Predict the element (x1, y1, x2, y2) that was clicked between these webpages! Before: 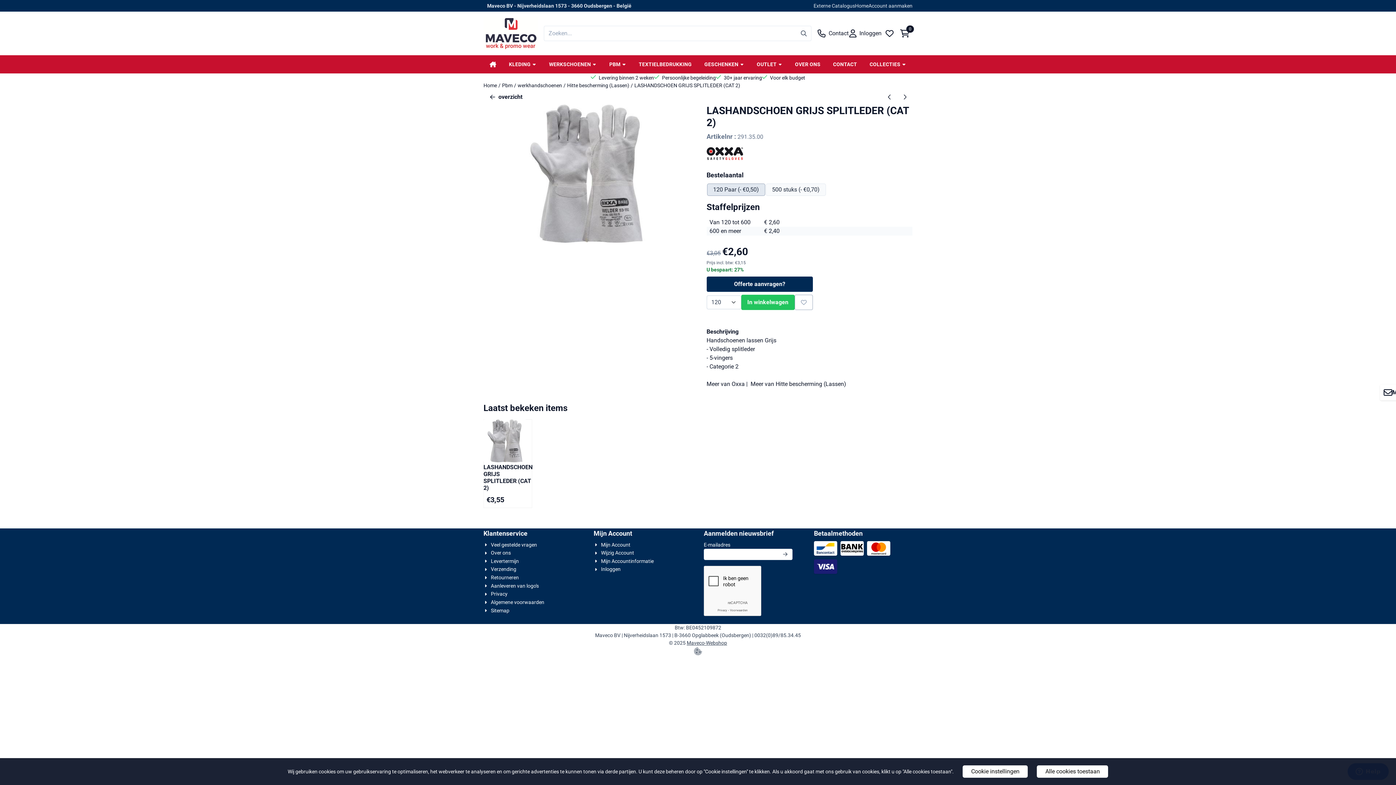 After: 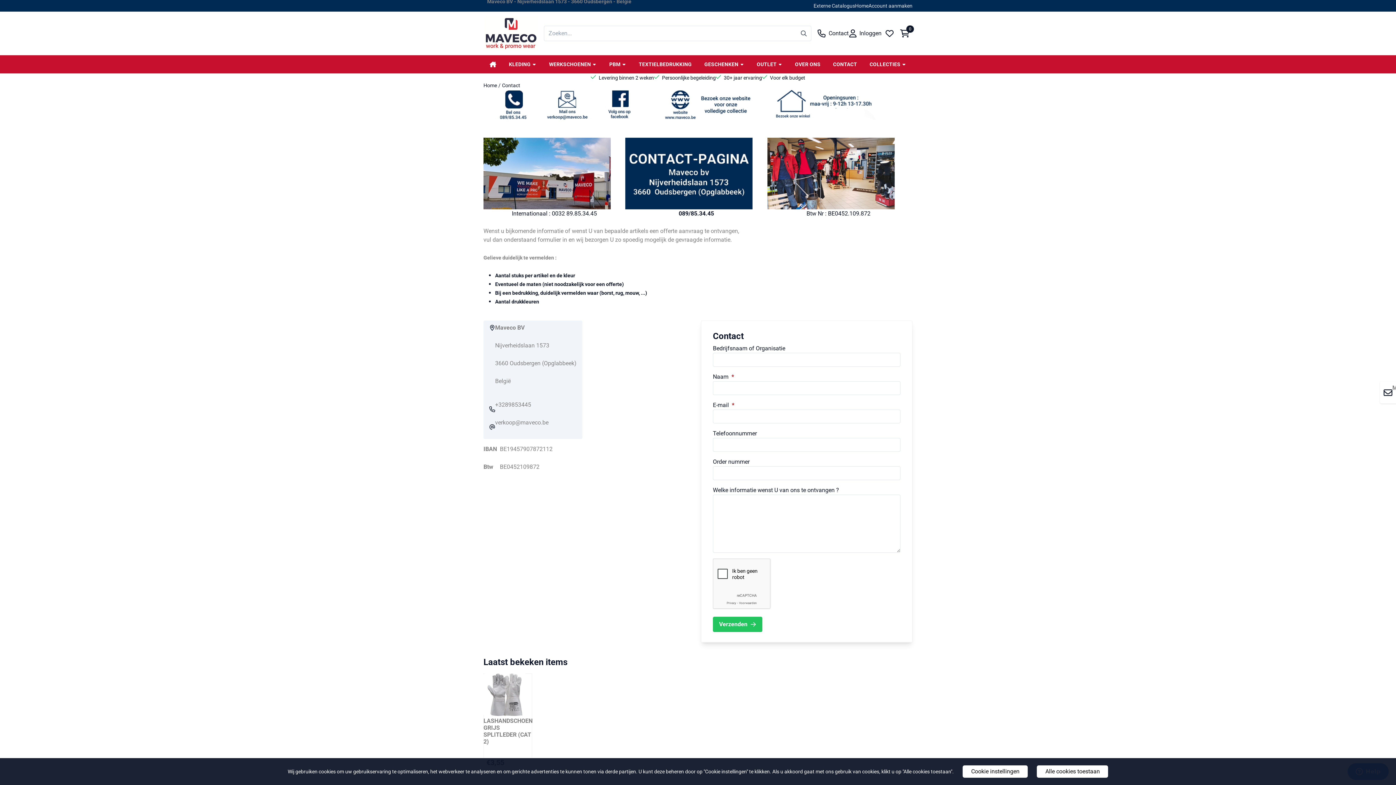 Action: bbox: (827, 55, 863, 73) label: CONTACT